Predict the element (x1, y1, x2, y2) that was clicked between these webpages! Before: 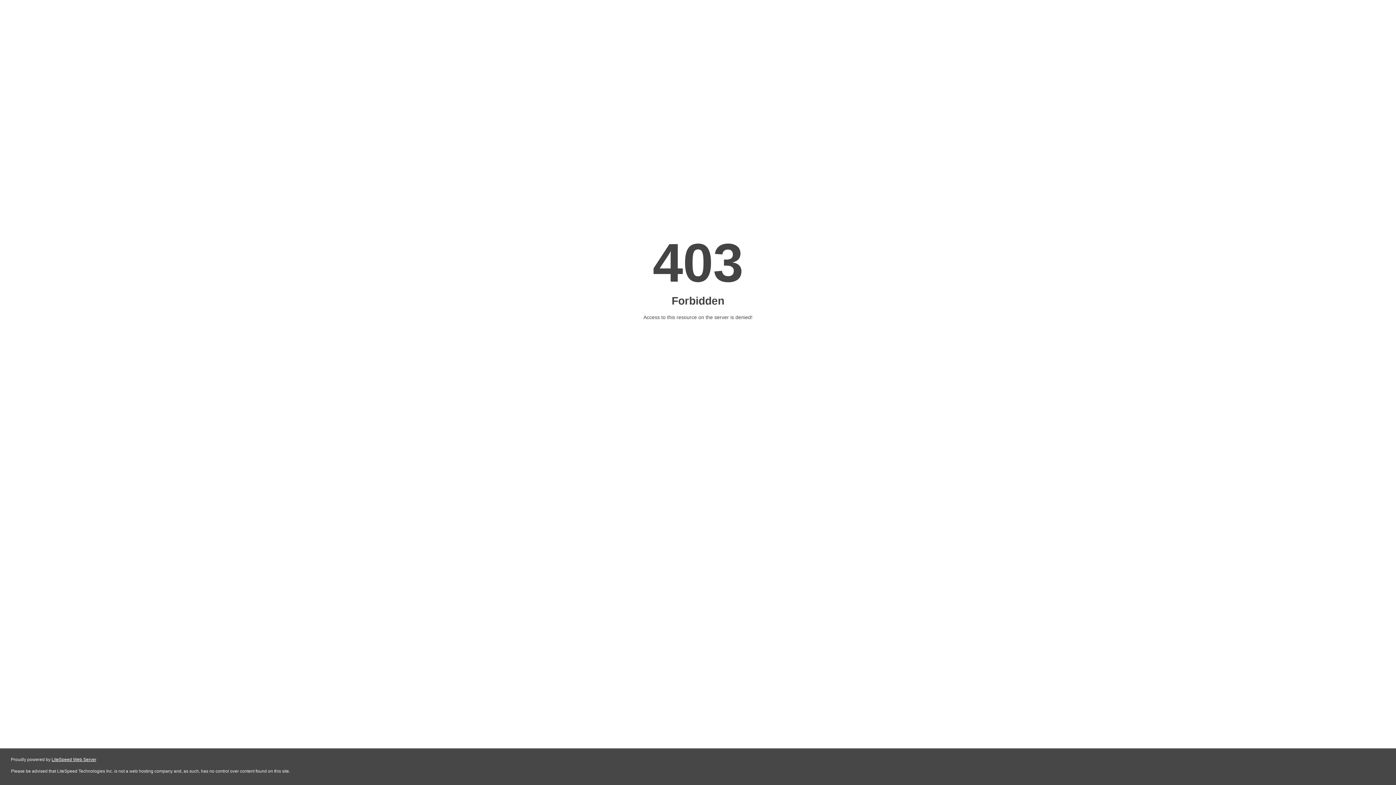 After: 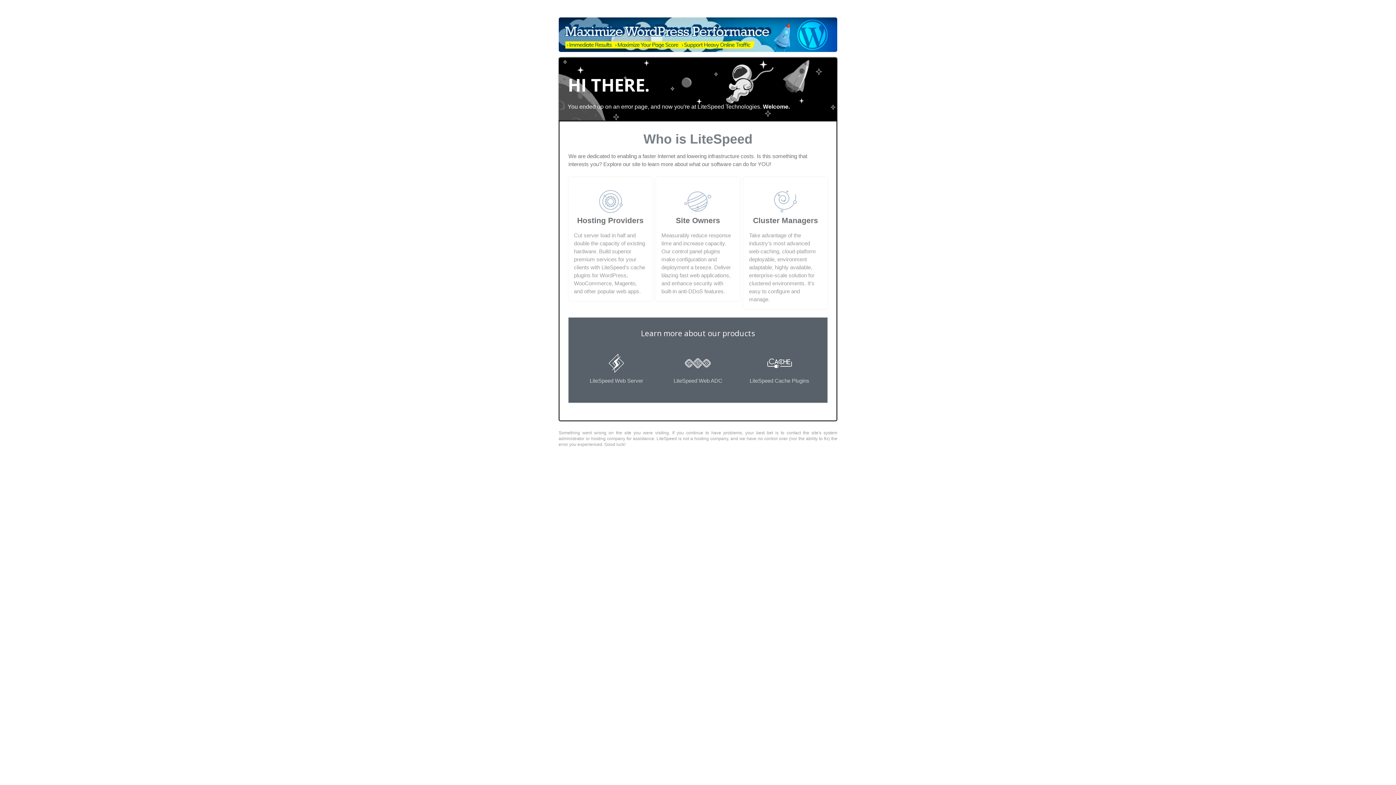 Action: bbox: (51, 757, 96, 762) label: LiteSpeed Web Server